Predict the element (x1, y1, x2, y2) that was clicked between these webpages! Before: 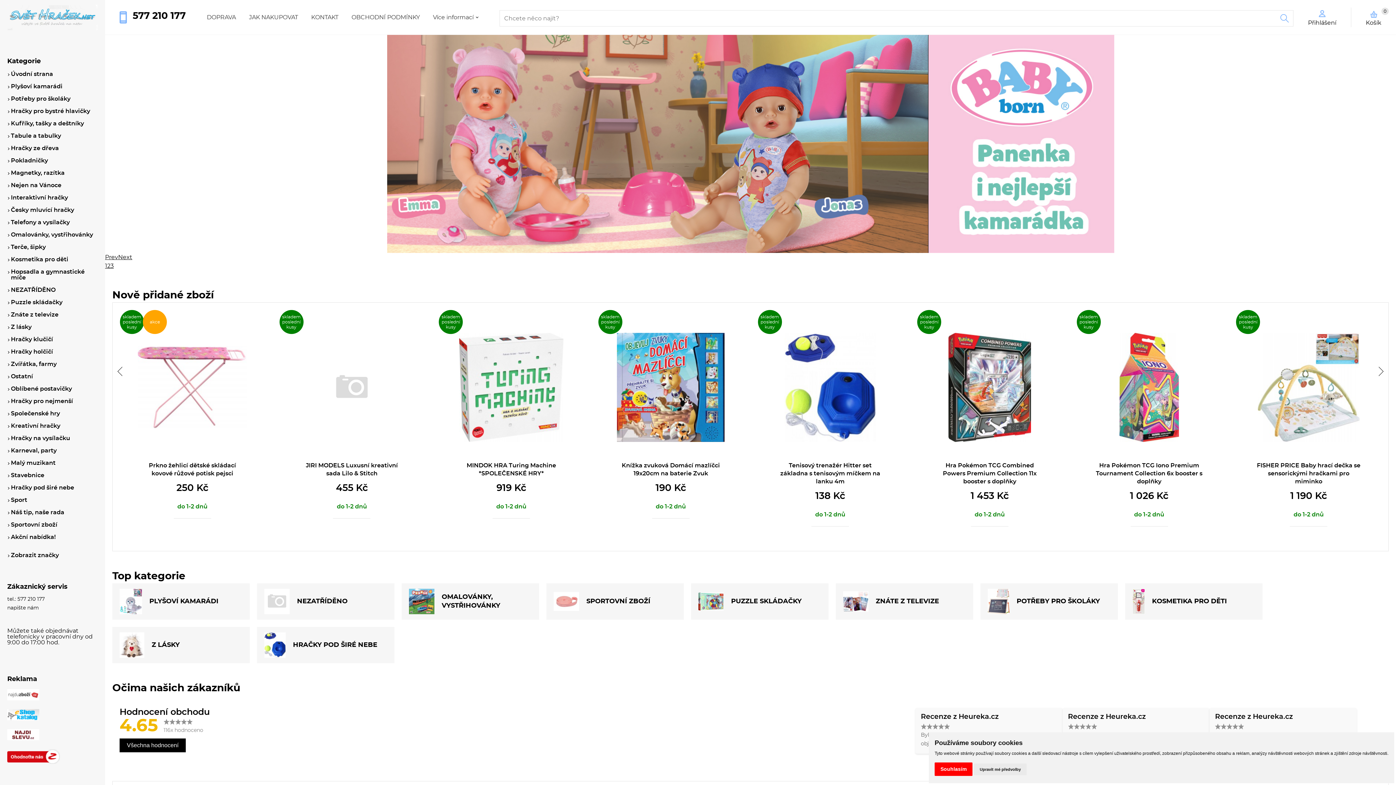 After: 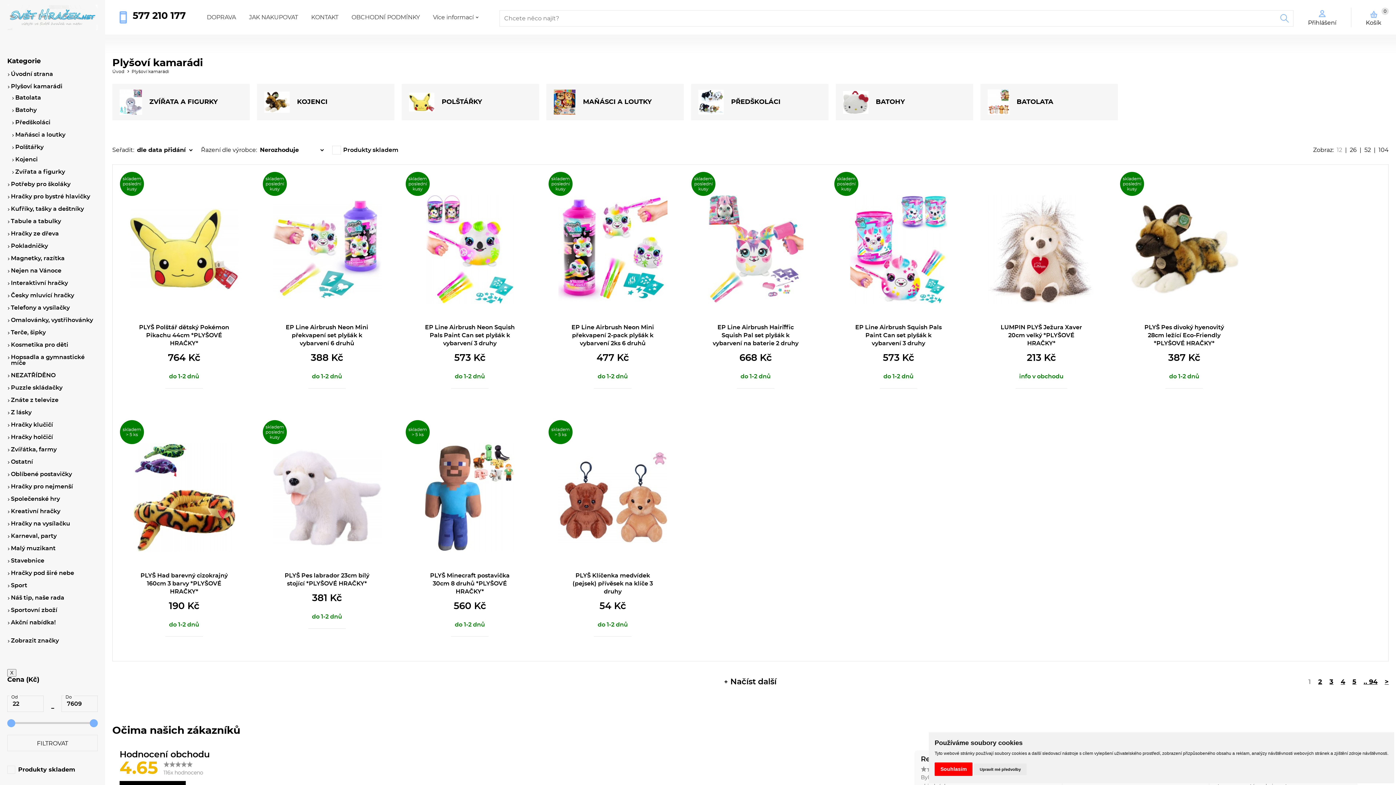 Action: label: Plyšoví kamarádi bbox: (7, 83, 62, 89)